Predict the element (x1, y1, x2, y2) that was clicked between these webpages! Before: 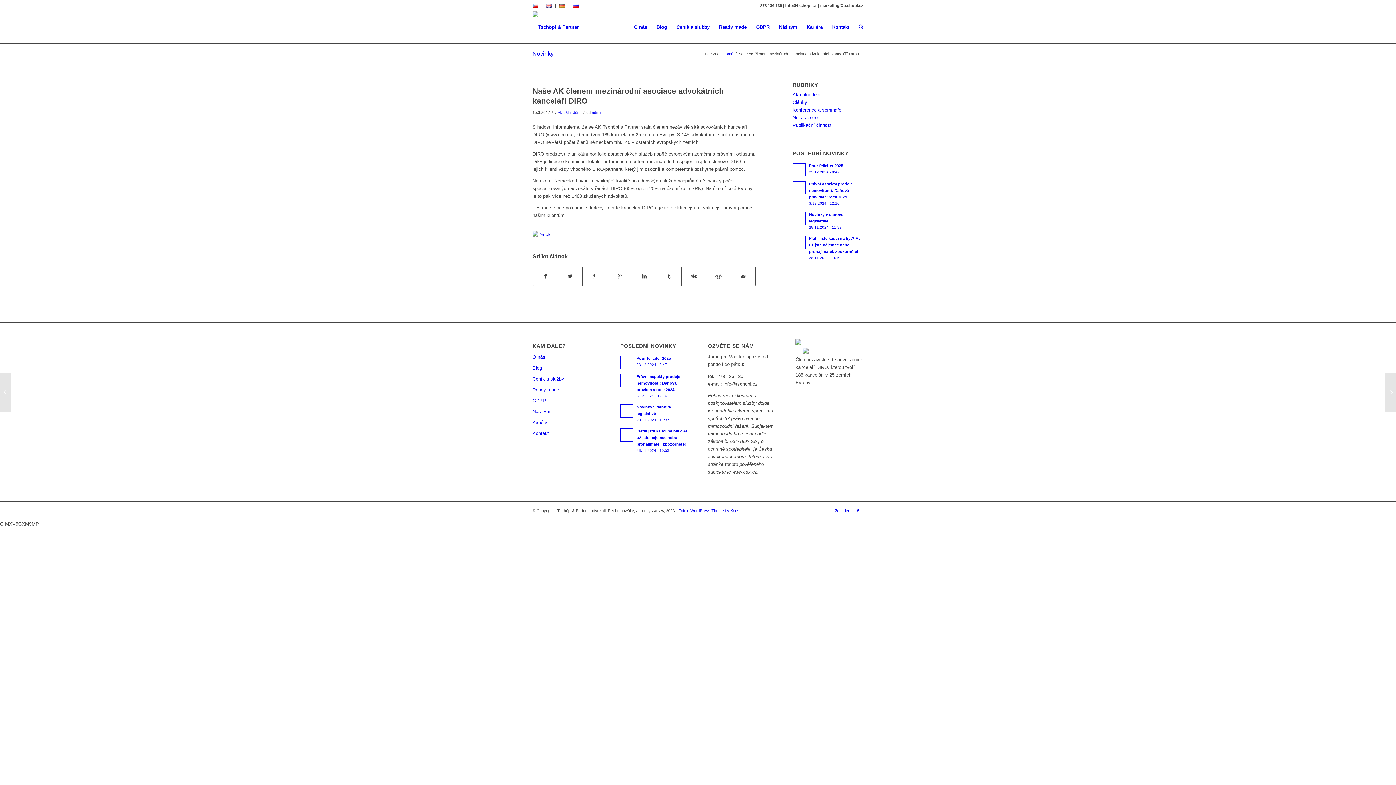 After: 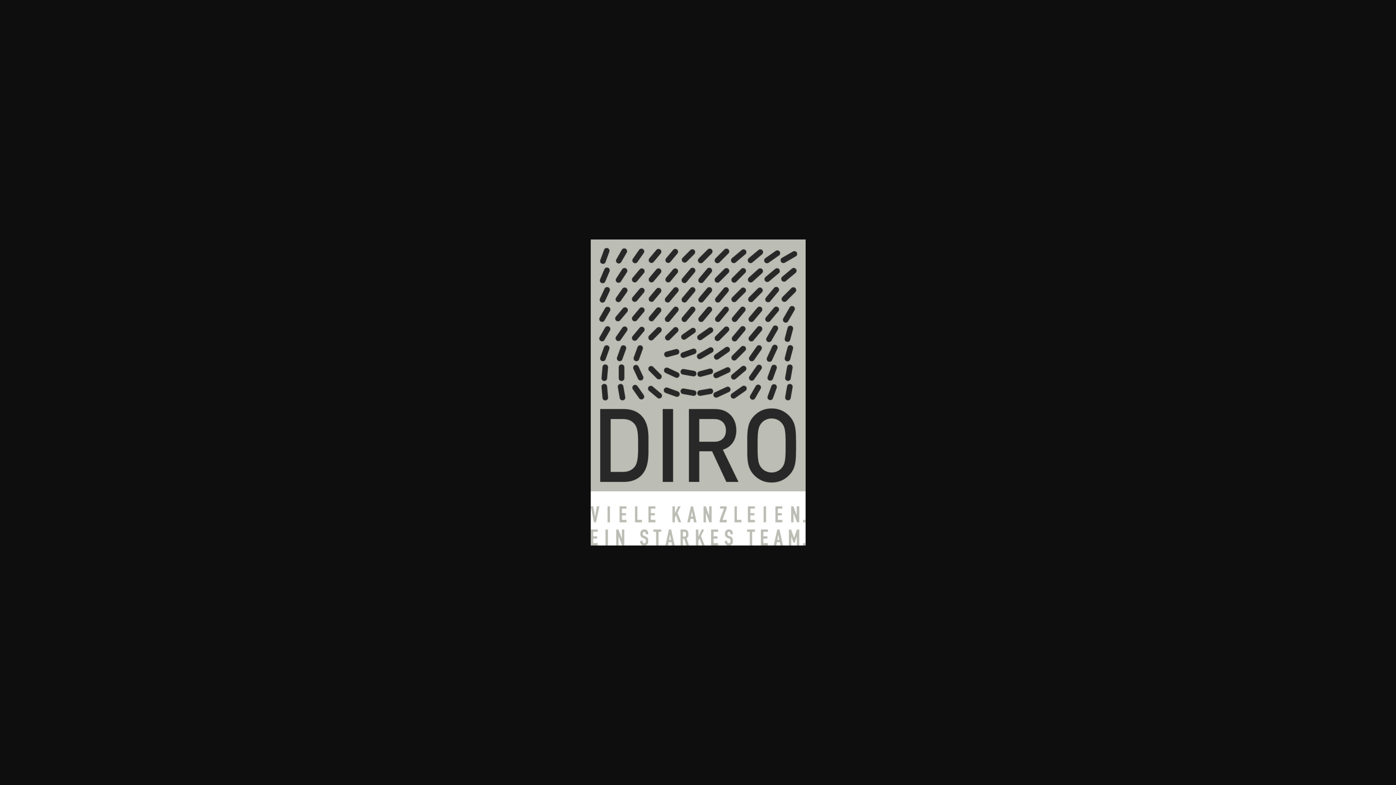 Action: bbox: (532, 232, 609, 237)